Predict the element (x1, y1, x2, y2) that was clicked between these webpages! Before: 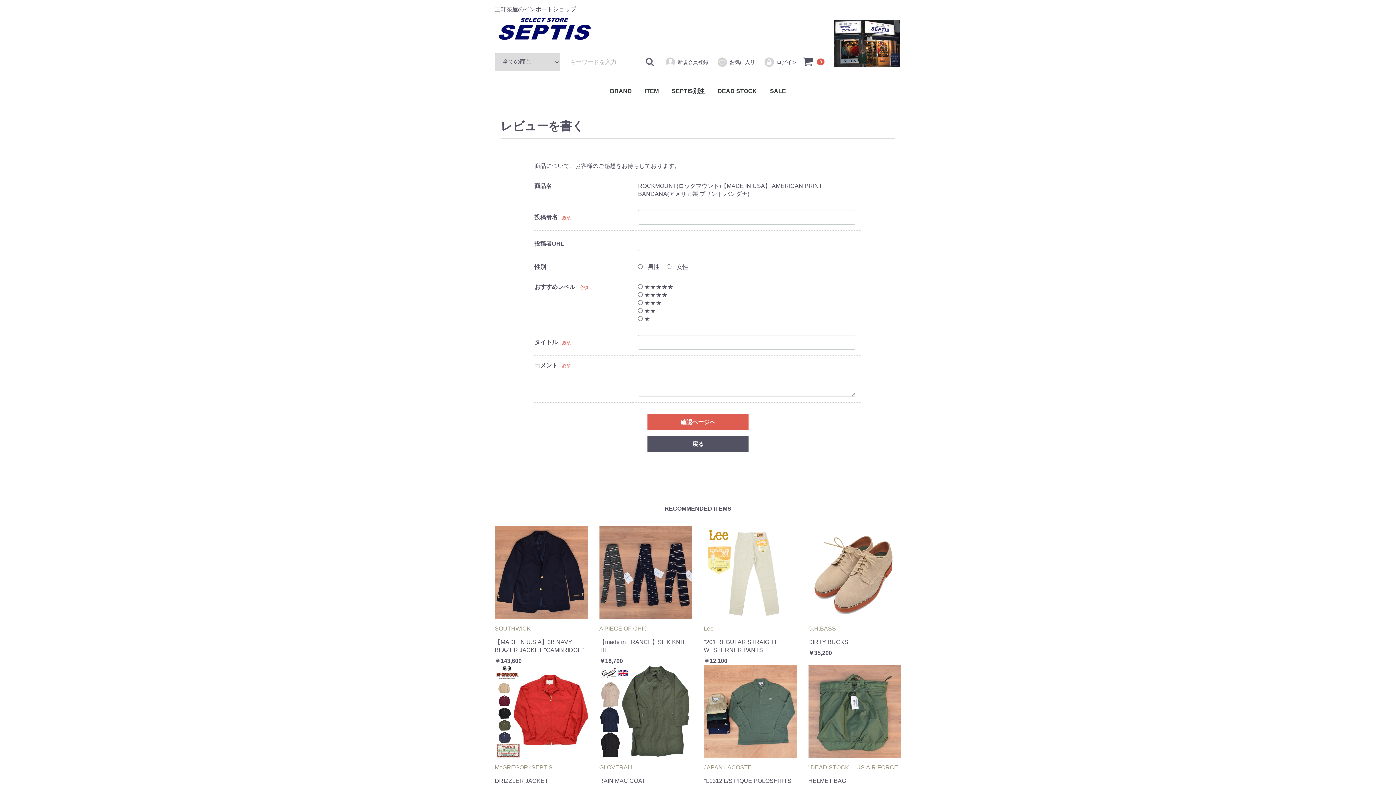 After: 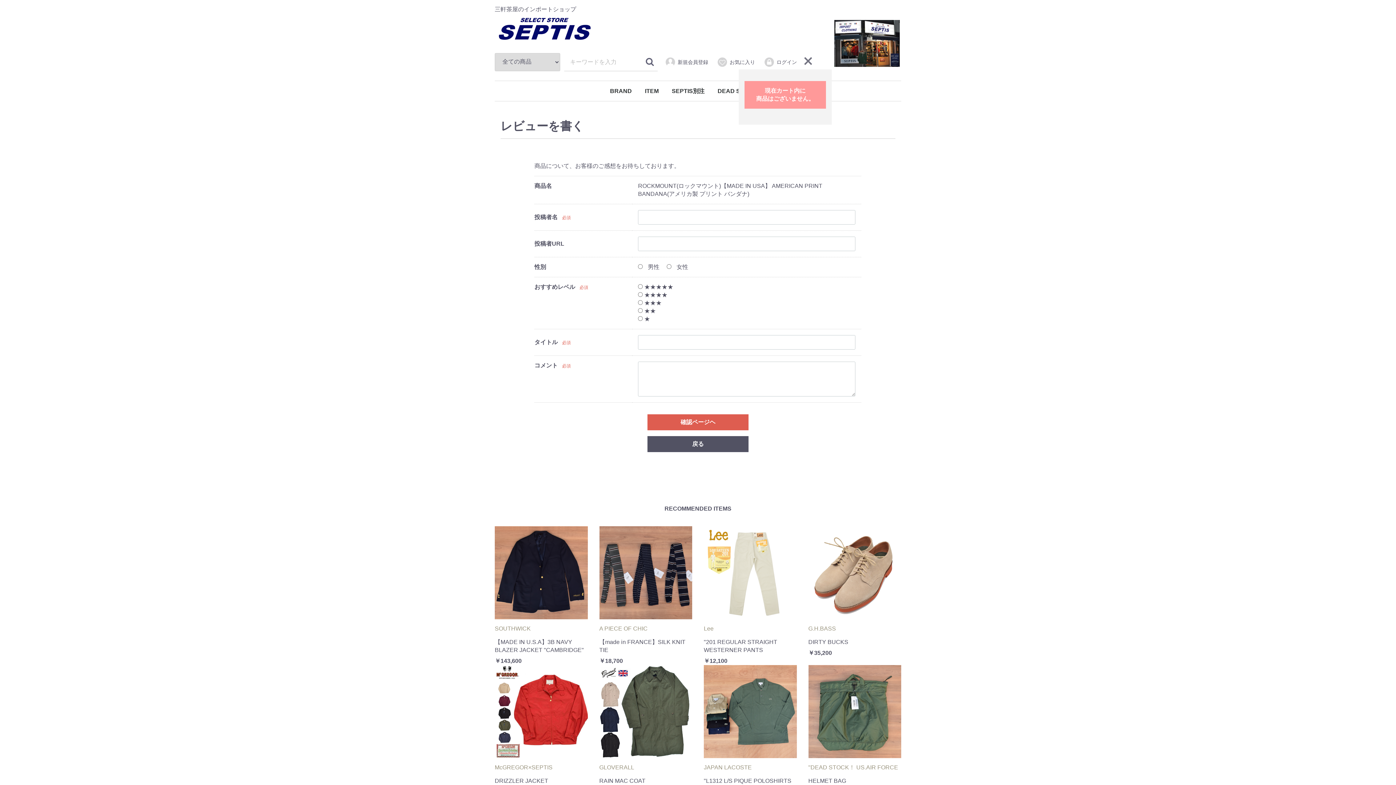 Action: bbox: (799, 53, 817, 69) label:  0